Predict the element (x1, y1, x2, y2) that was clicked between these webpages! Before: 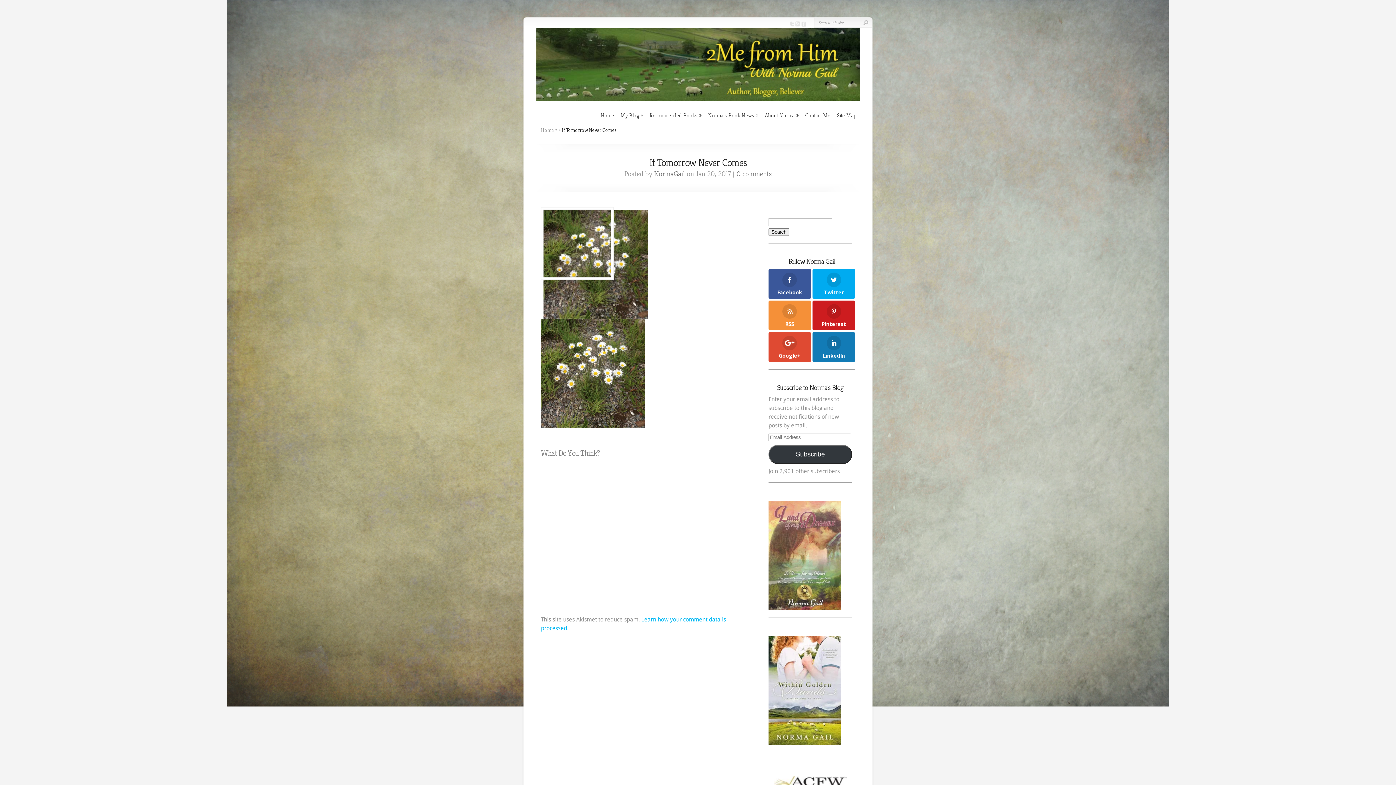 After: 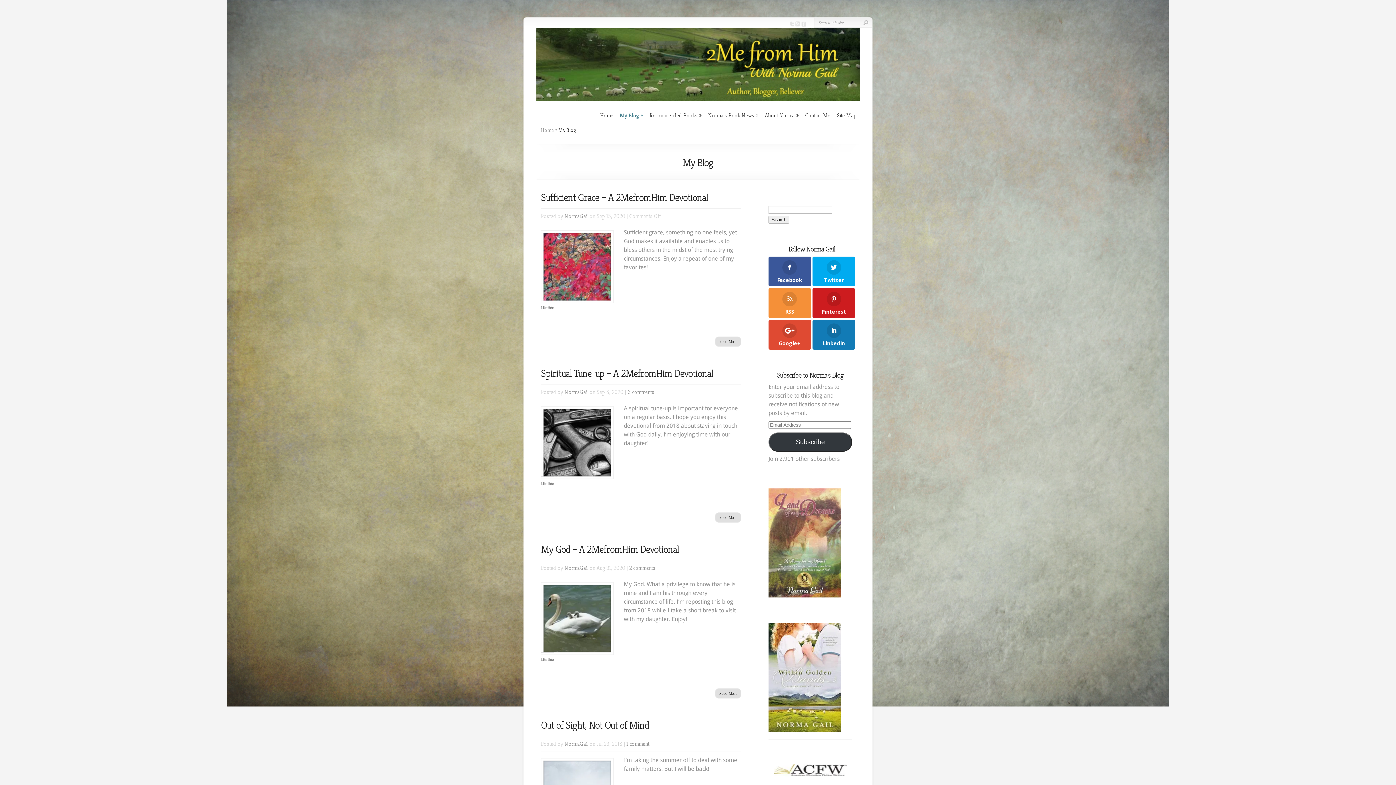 Action: bbox: (620, 112, 643, 119) label: My Blog